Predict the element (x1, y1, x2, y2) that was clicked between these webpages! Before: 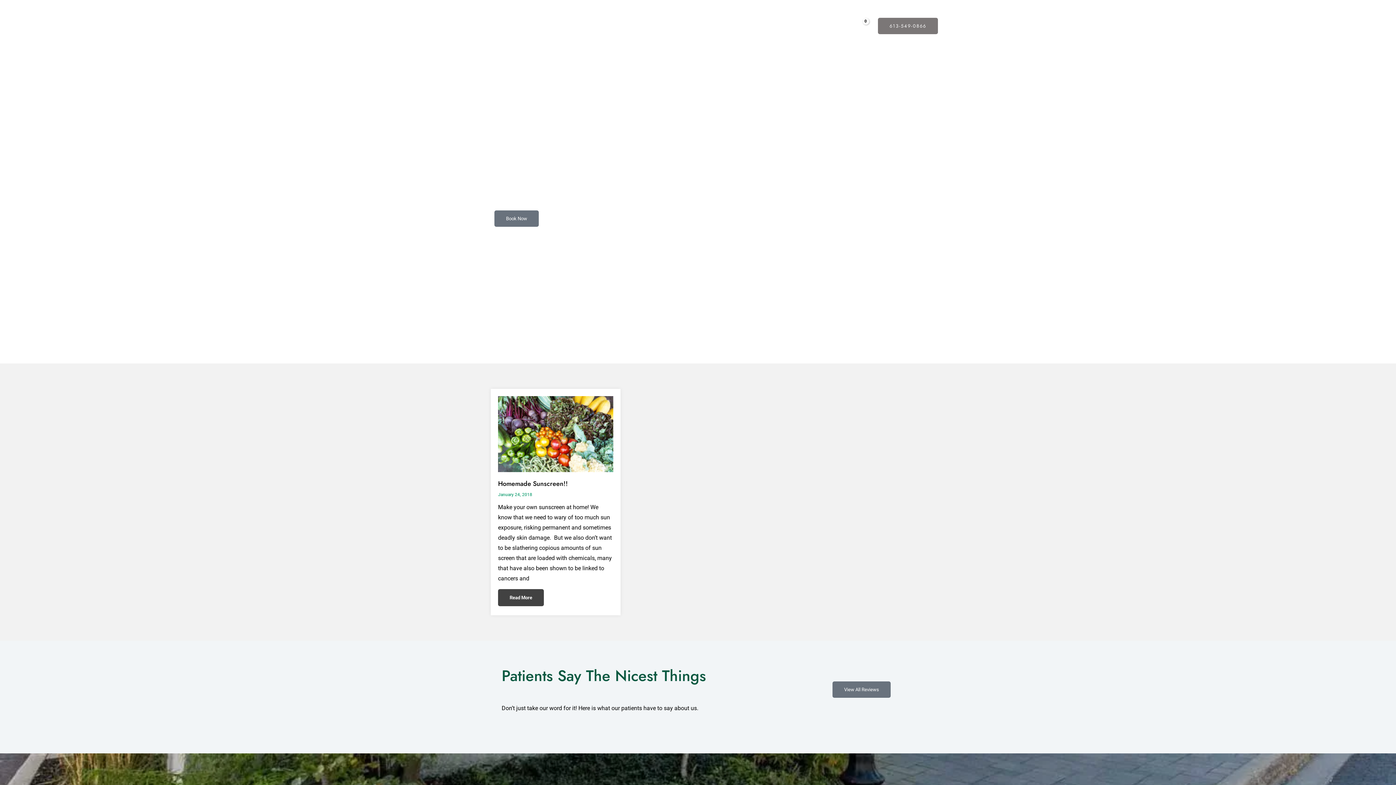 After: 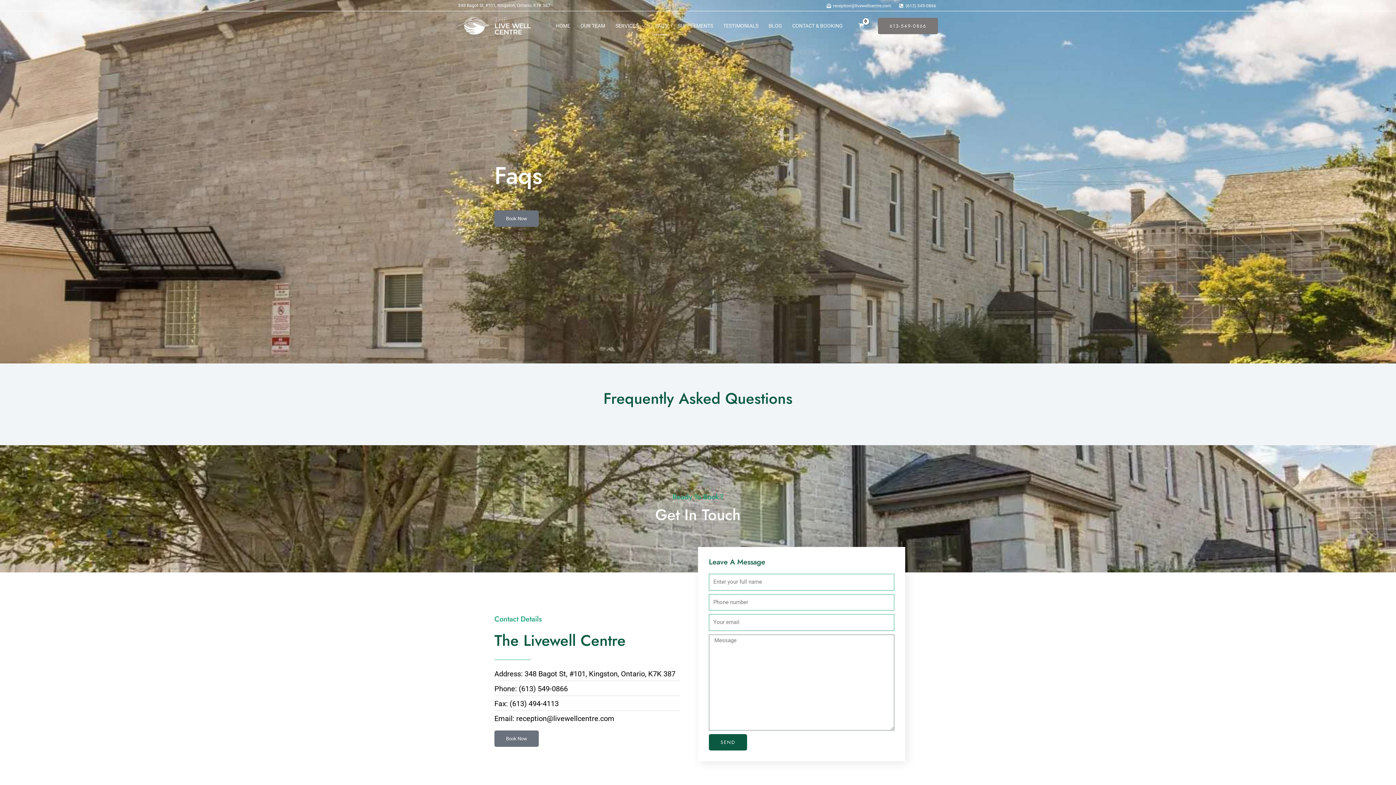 Action: bbox: (650, 16, 672, 34) label: FAQS